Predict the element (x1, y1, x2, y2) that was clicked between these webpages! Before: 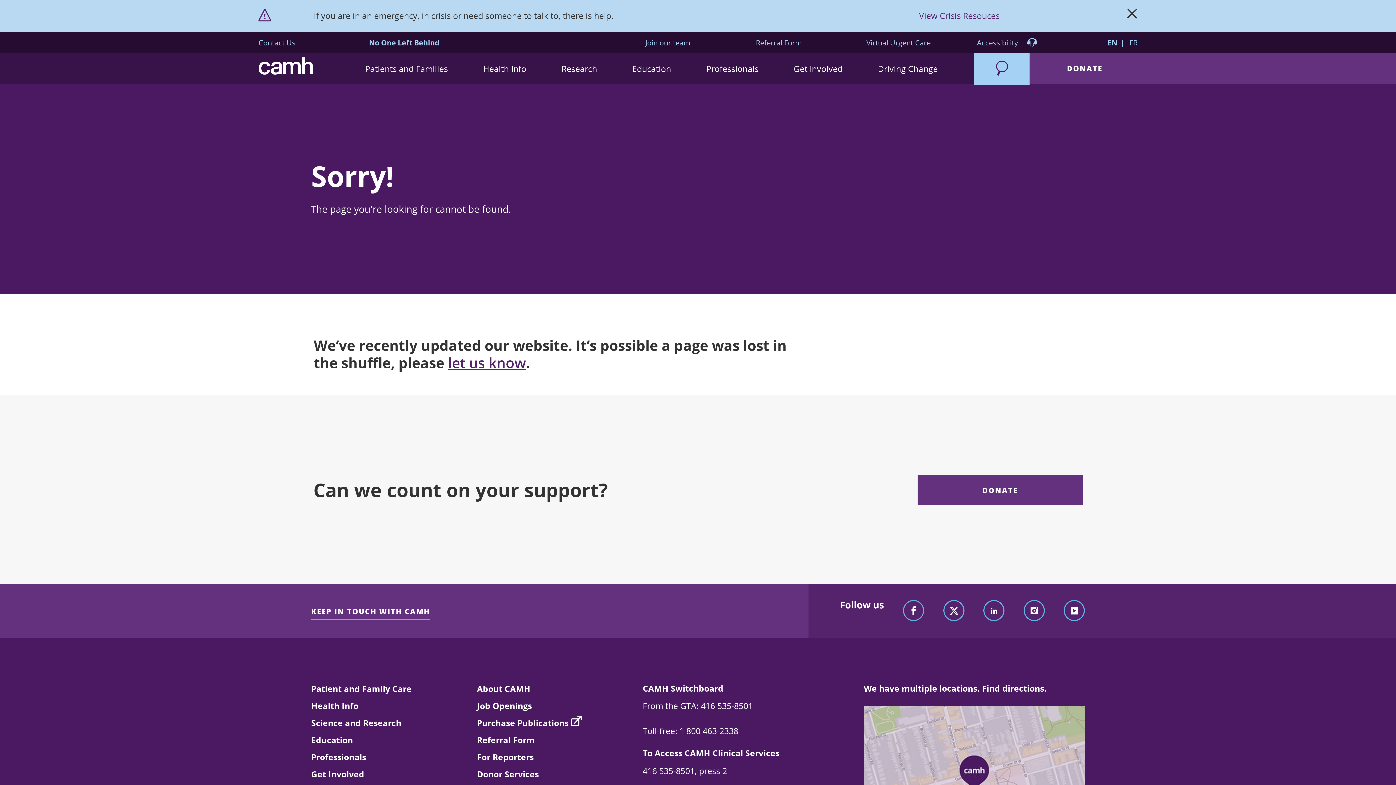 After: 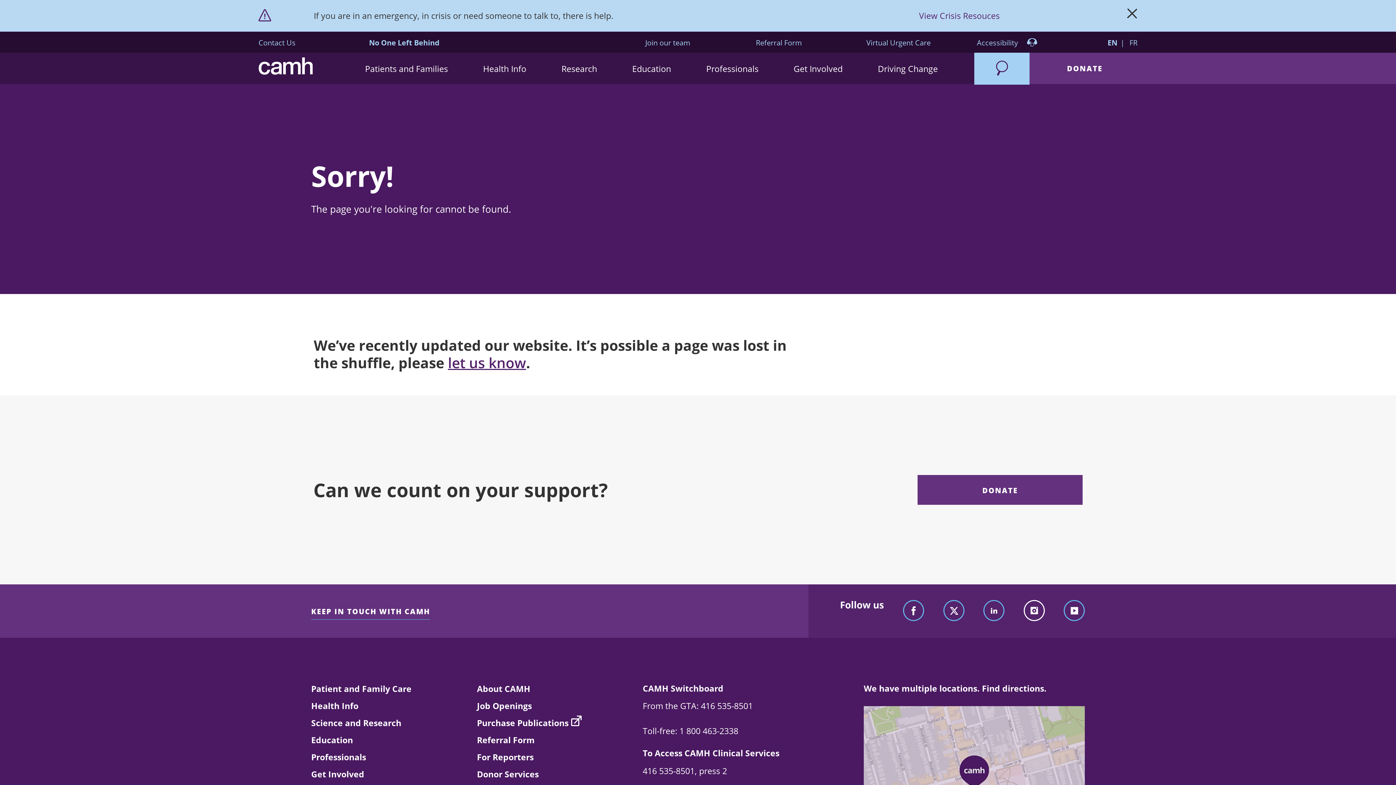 Action: bbox: (1023, 600, 1044, 622)